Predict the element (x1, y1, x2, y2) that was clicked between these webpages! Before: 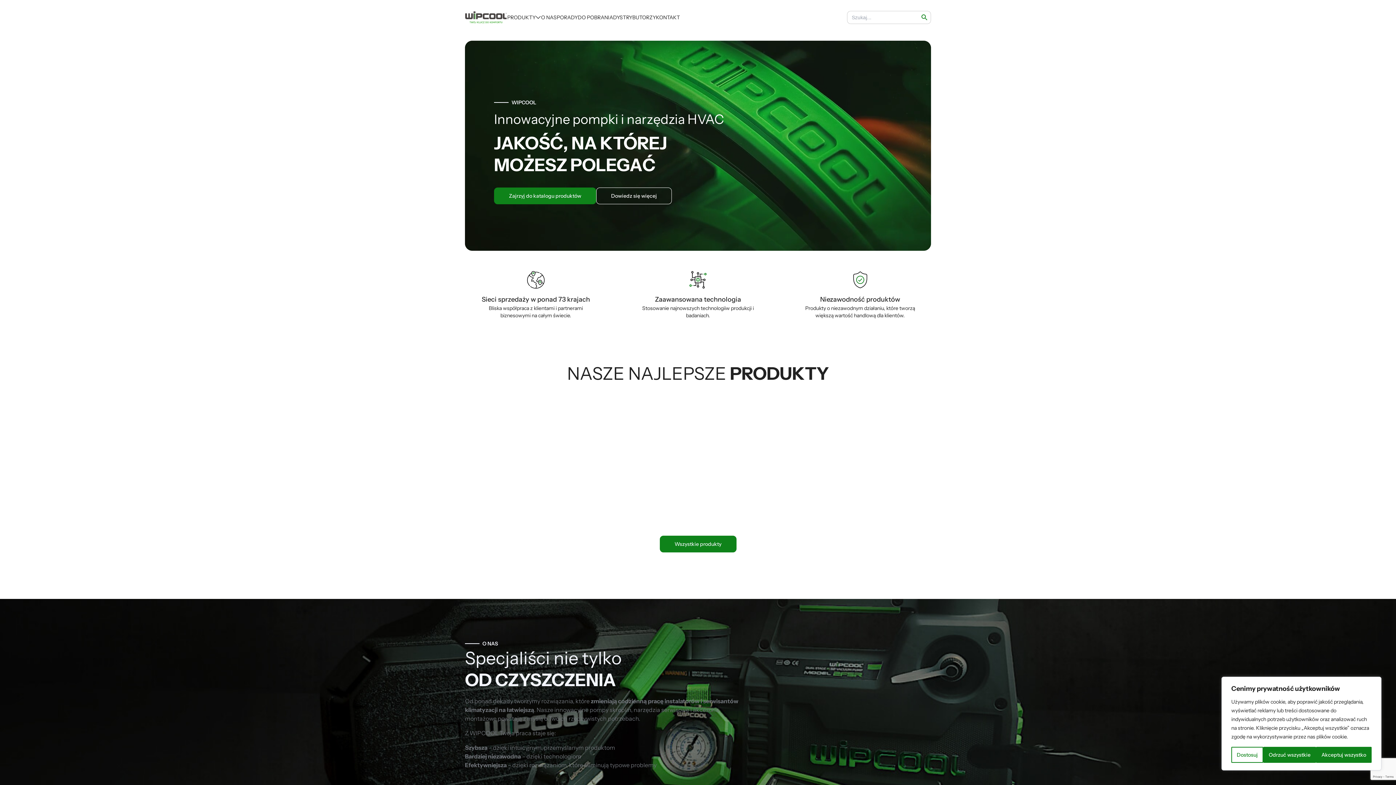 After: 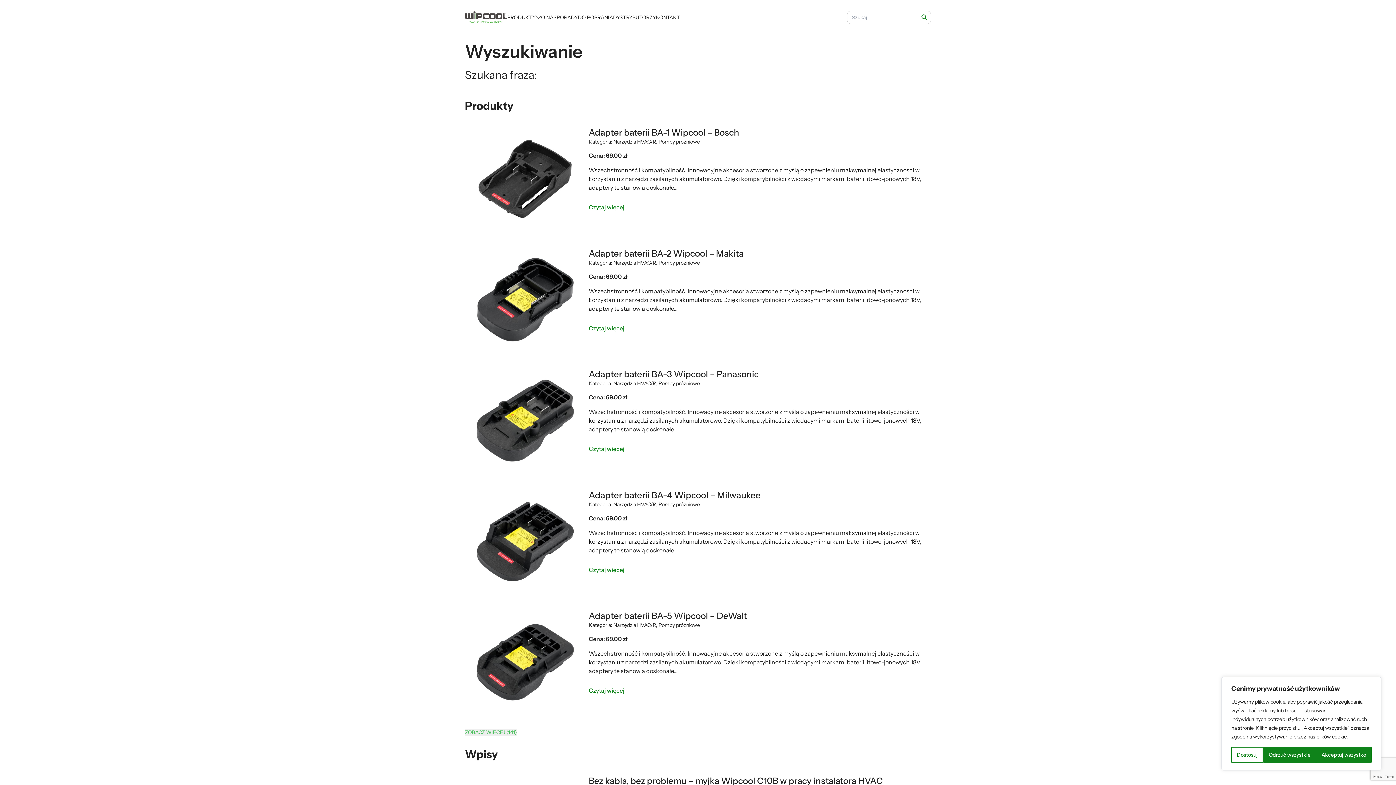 Action: bbox: (918, 10, 931, 24) label: Search Button